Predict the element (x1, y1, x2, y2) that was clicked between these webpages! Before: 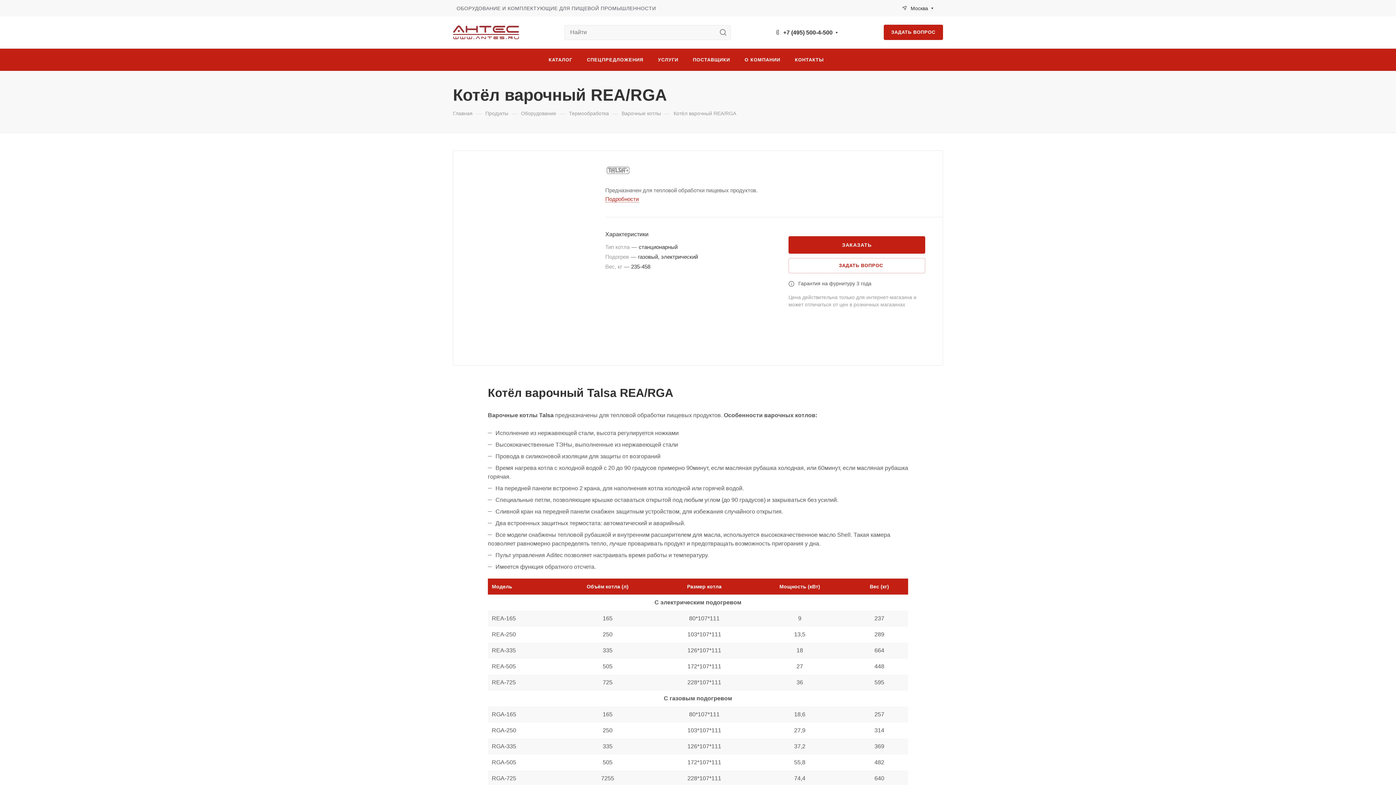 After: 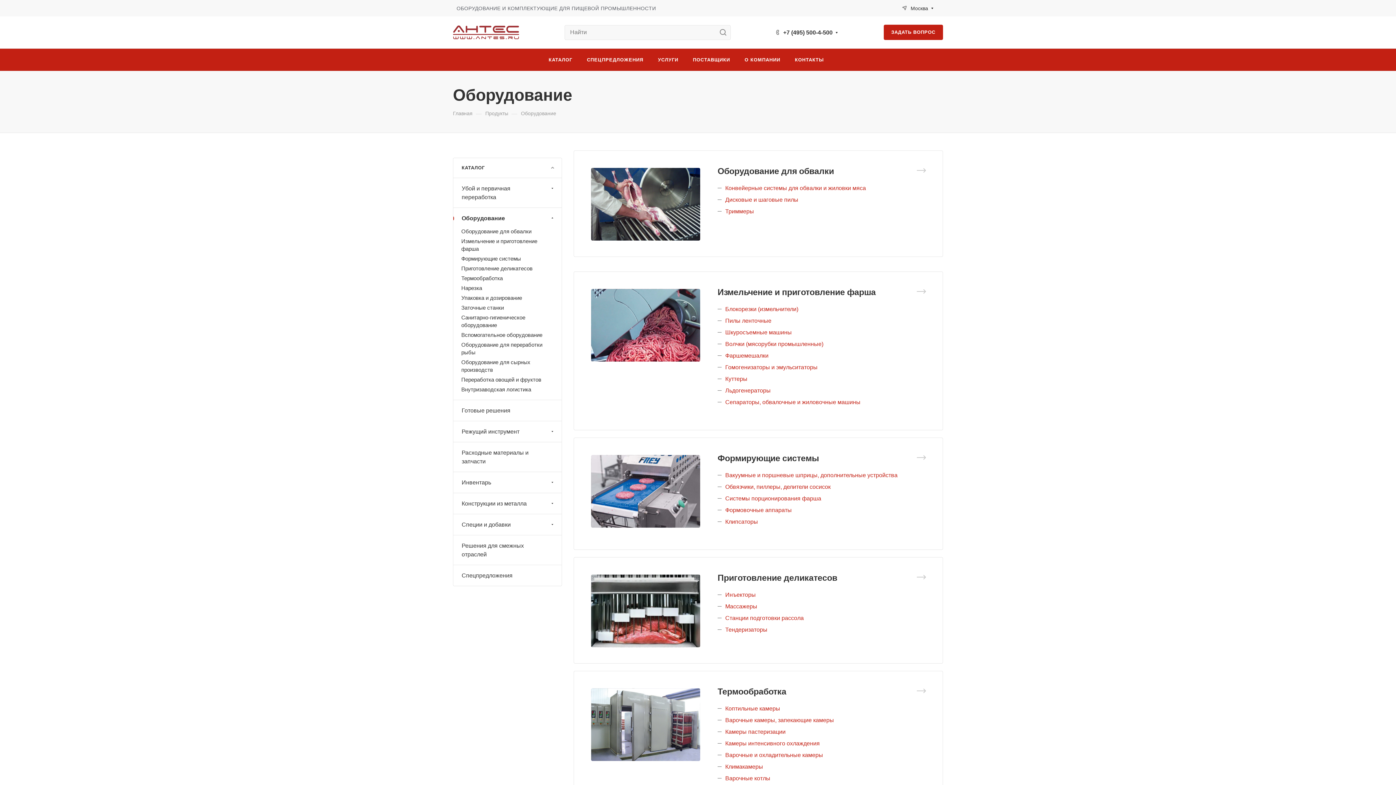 Action: label: Оборудование bbox: (521, 110, 556, 116)